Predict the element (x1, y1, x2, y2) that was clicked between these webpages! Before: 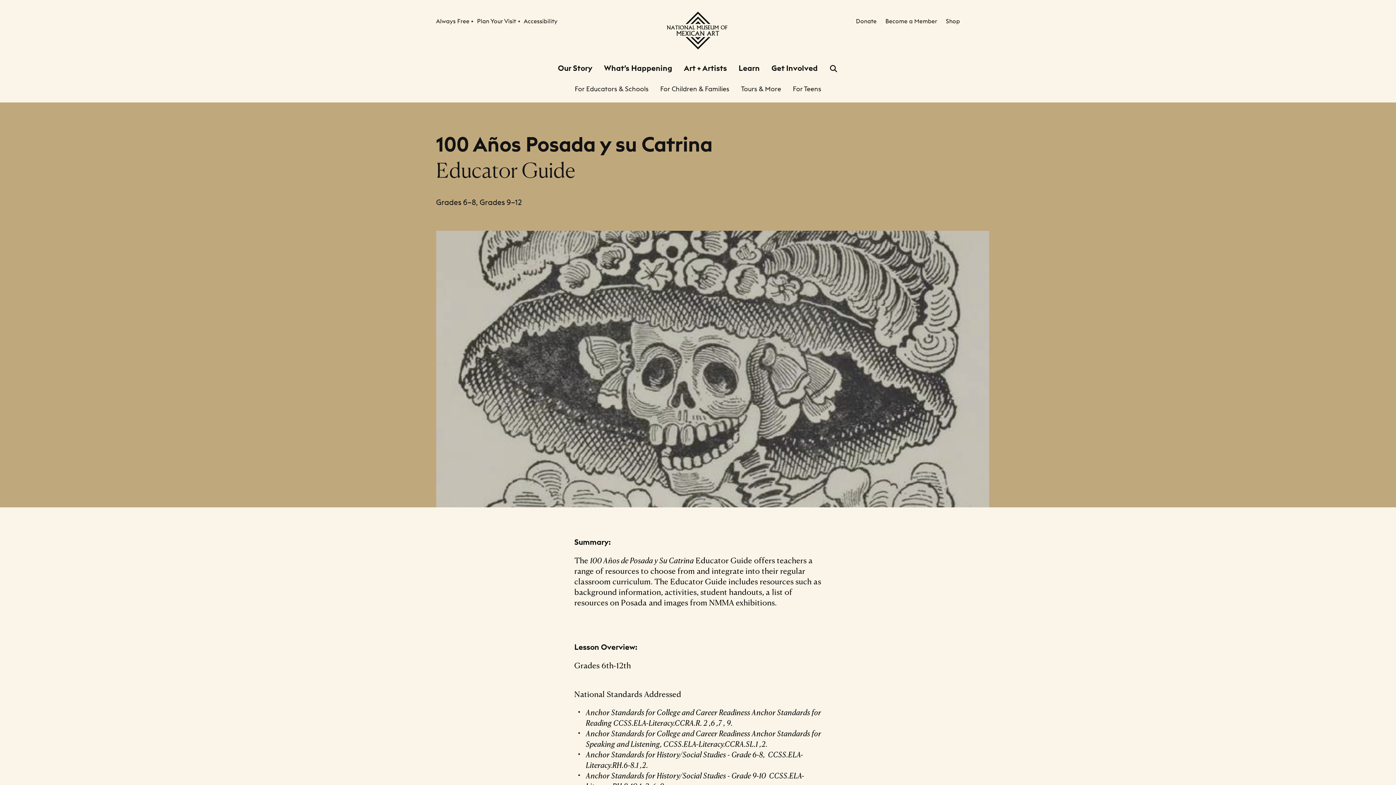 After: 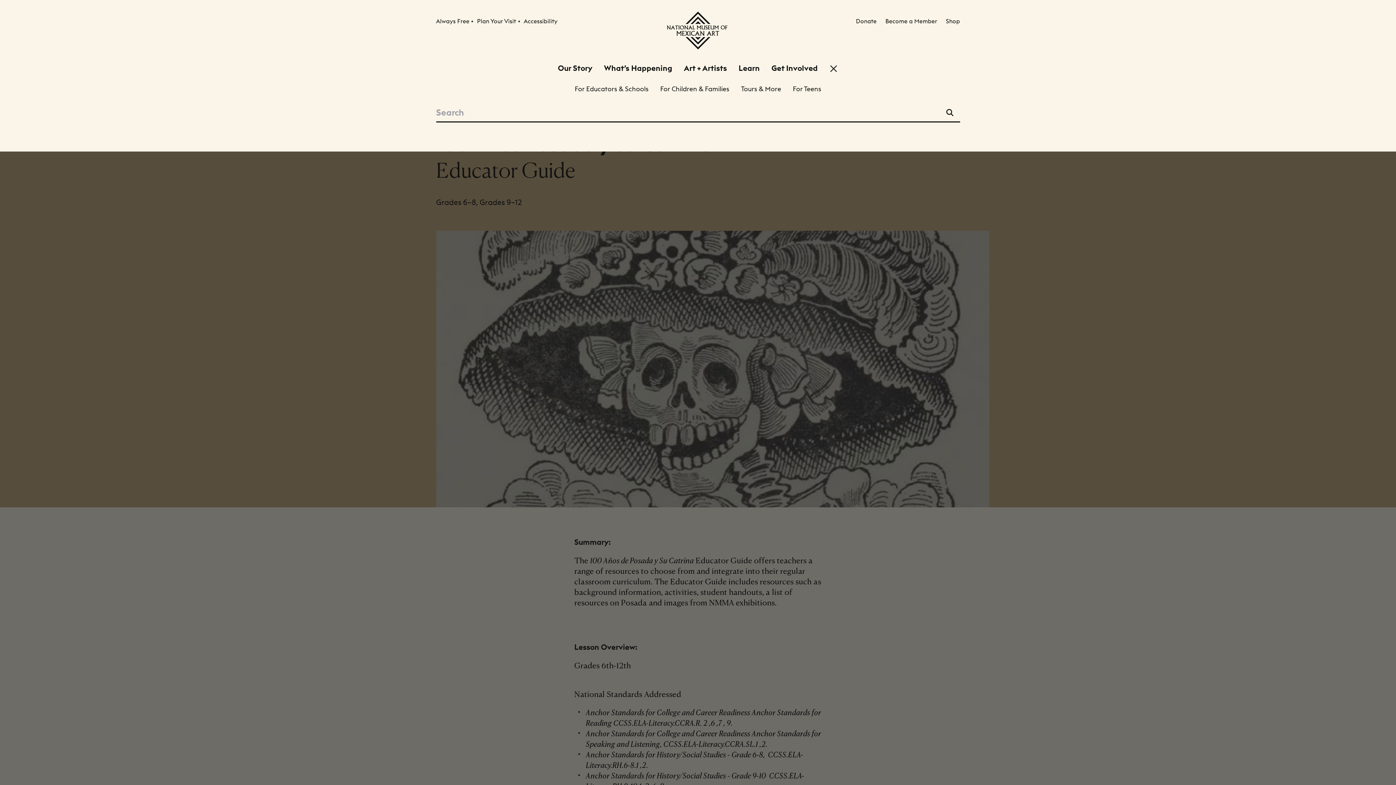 Action: label: Open Search bbox: (829, 64, 838, 72)